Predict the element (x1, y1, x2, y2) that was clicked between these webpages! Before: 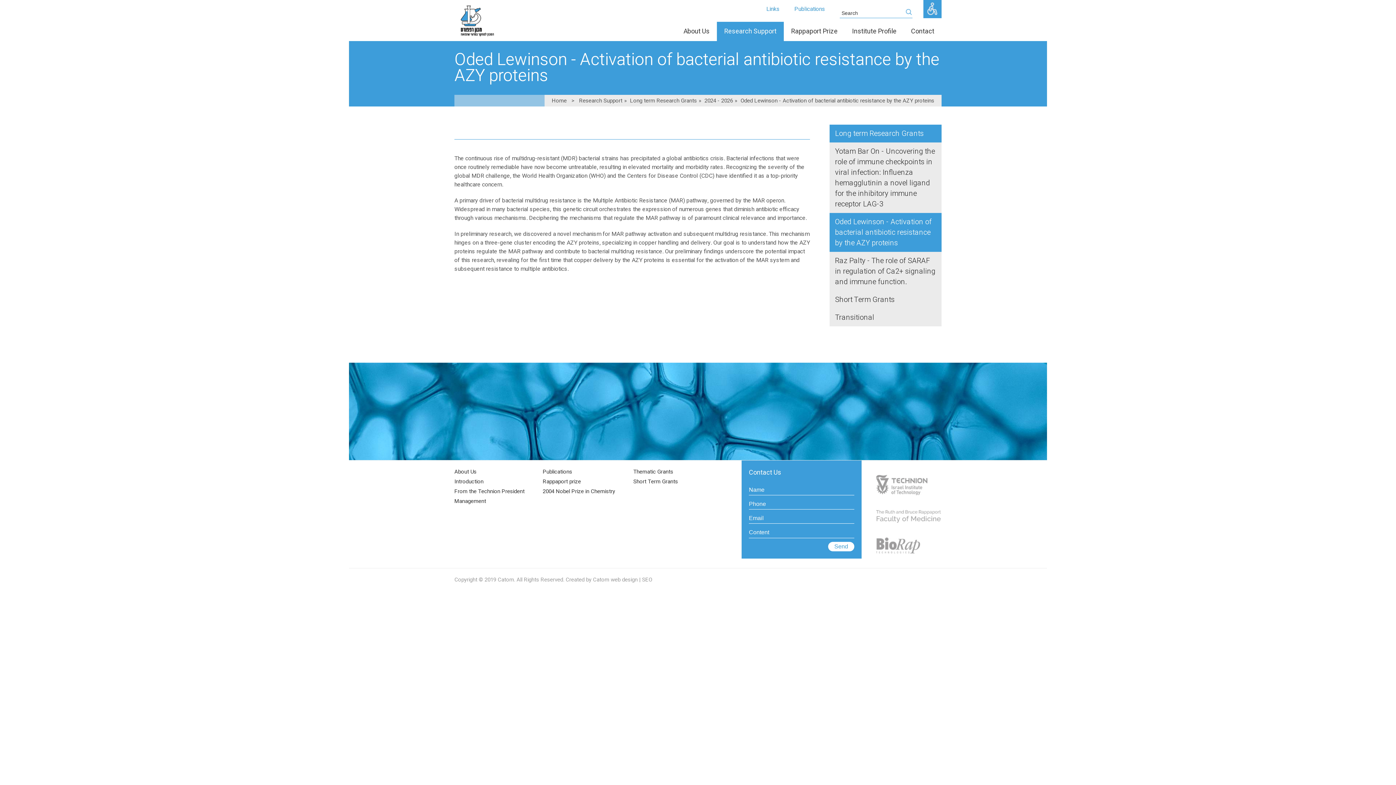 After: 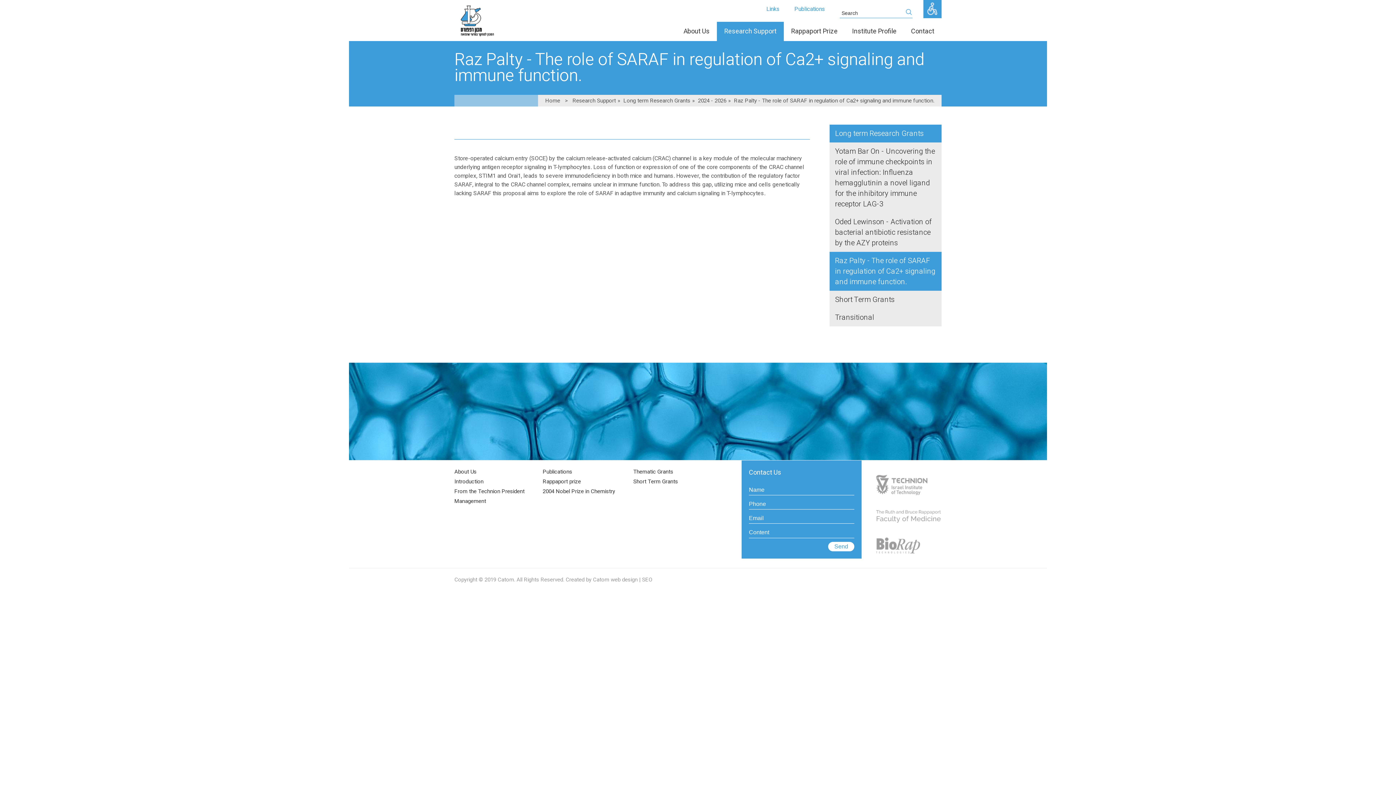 Action: bbox: (829, 252, 941, 290) label: Raz Palty - The role of SARAF in regulation of Ca2+ signaling and immune function.